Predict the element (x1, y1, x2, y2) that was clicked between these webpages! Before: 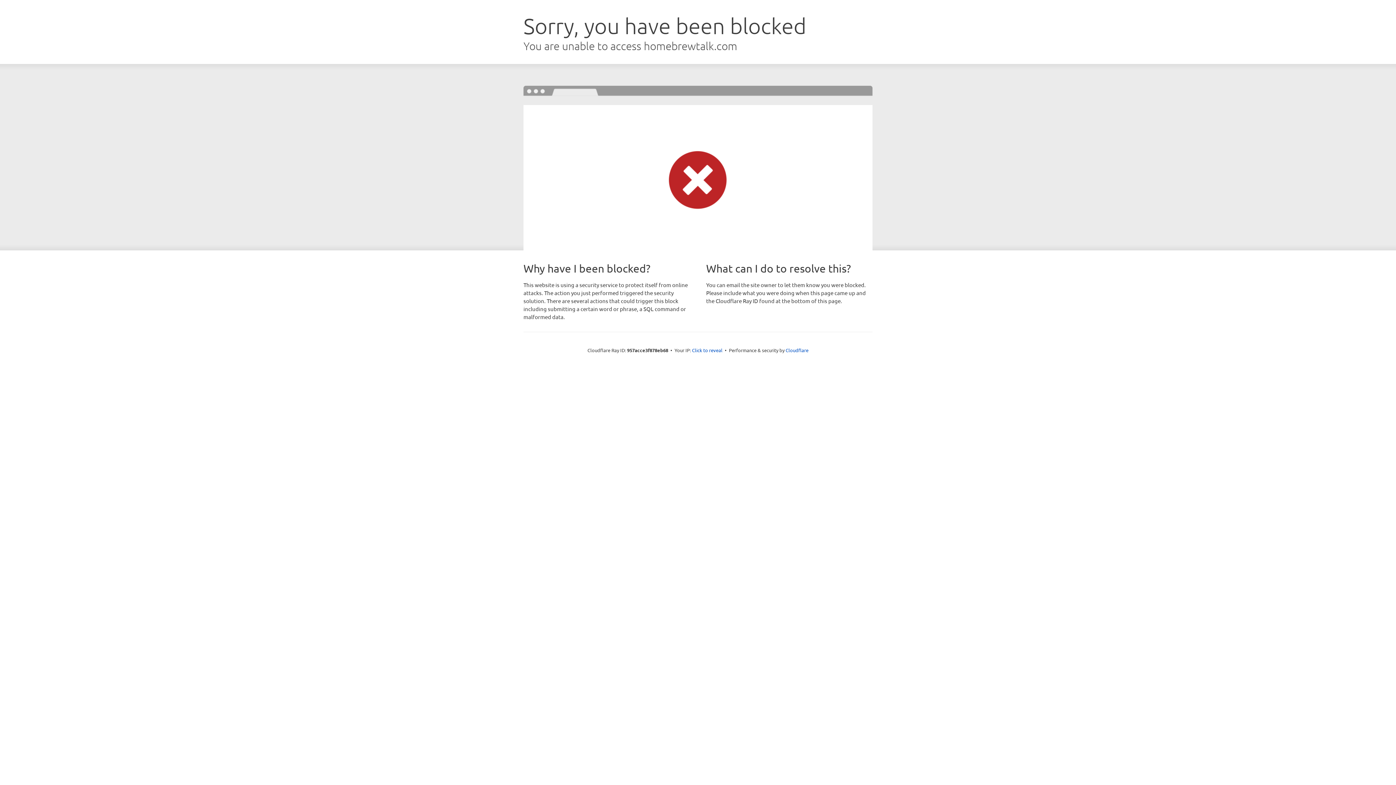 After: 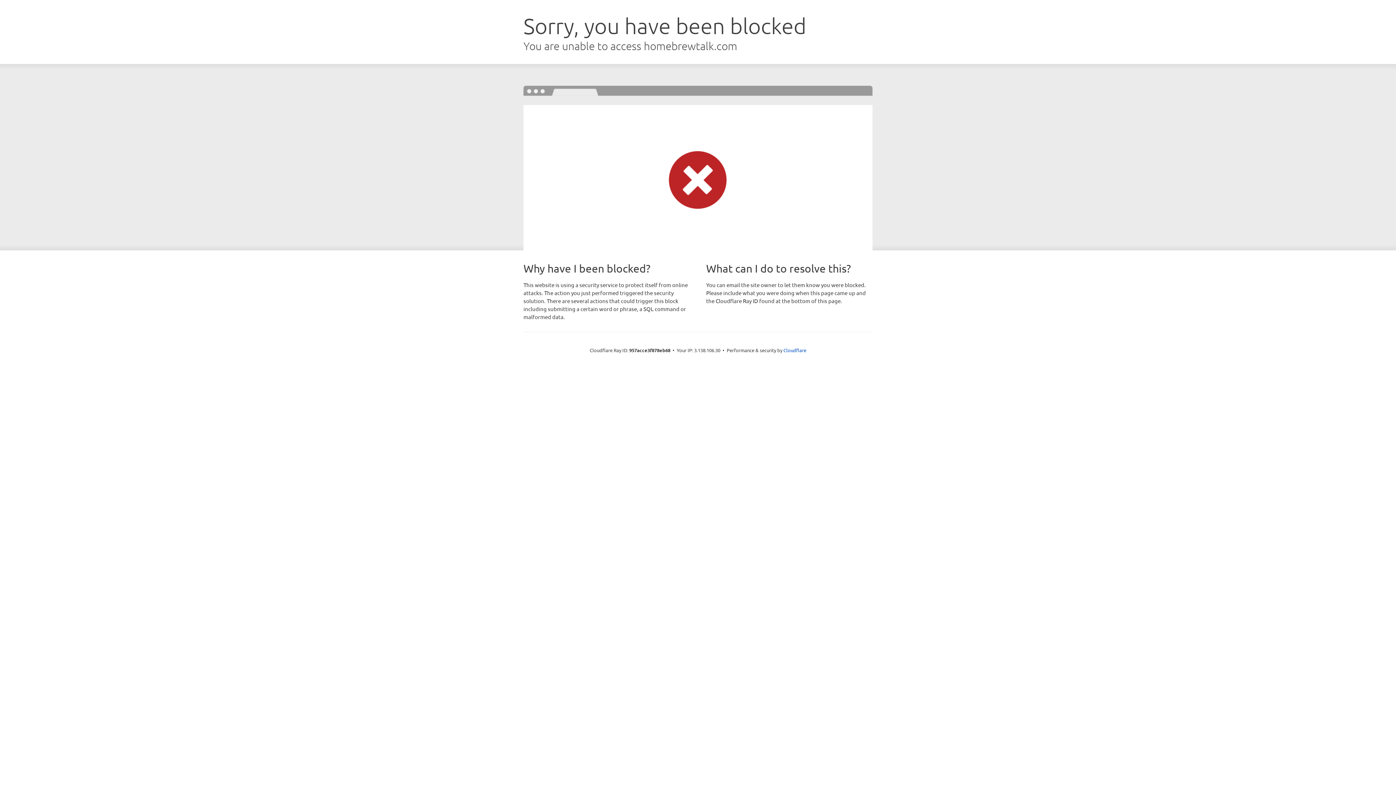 Action: bbox: (692, 346, 722, 353) label: Click to reveal